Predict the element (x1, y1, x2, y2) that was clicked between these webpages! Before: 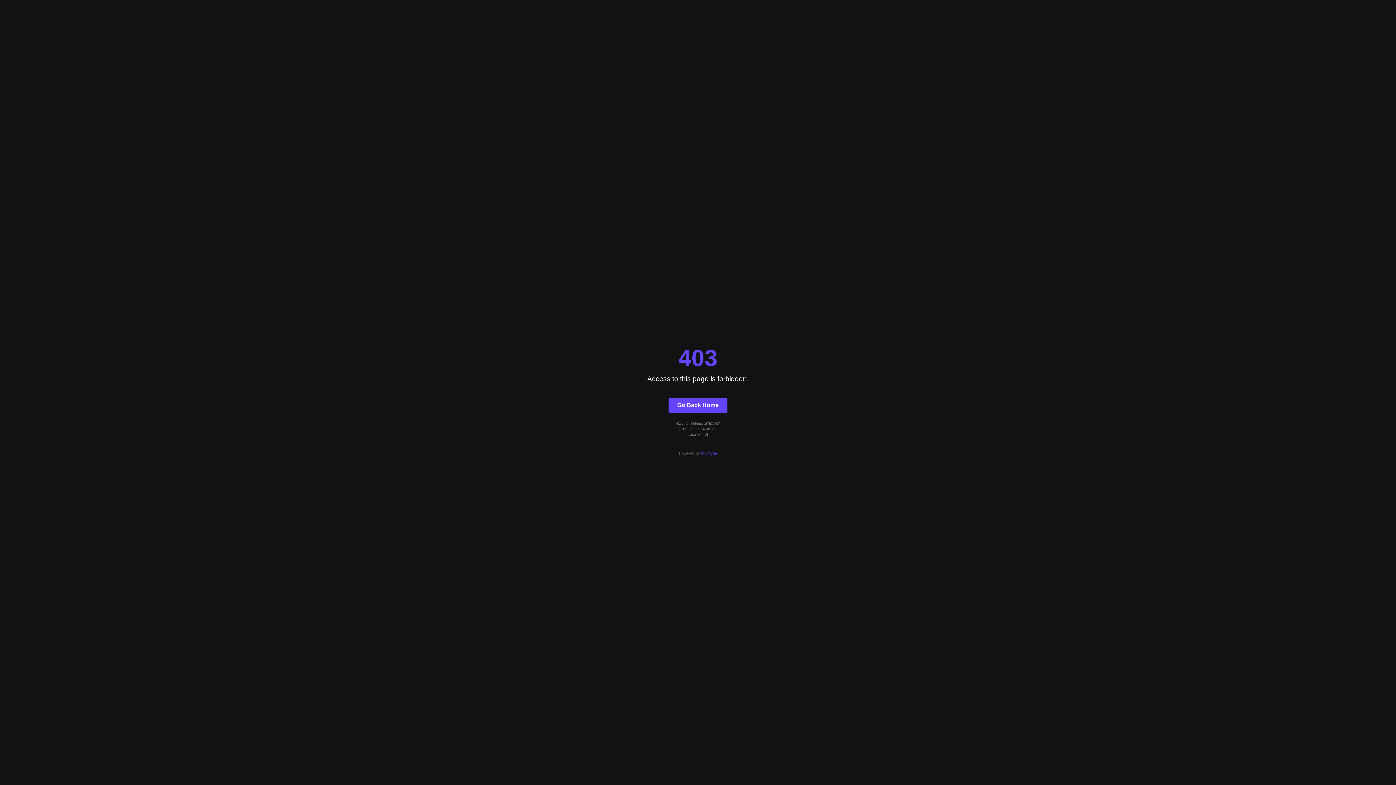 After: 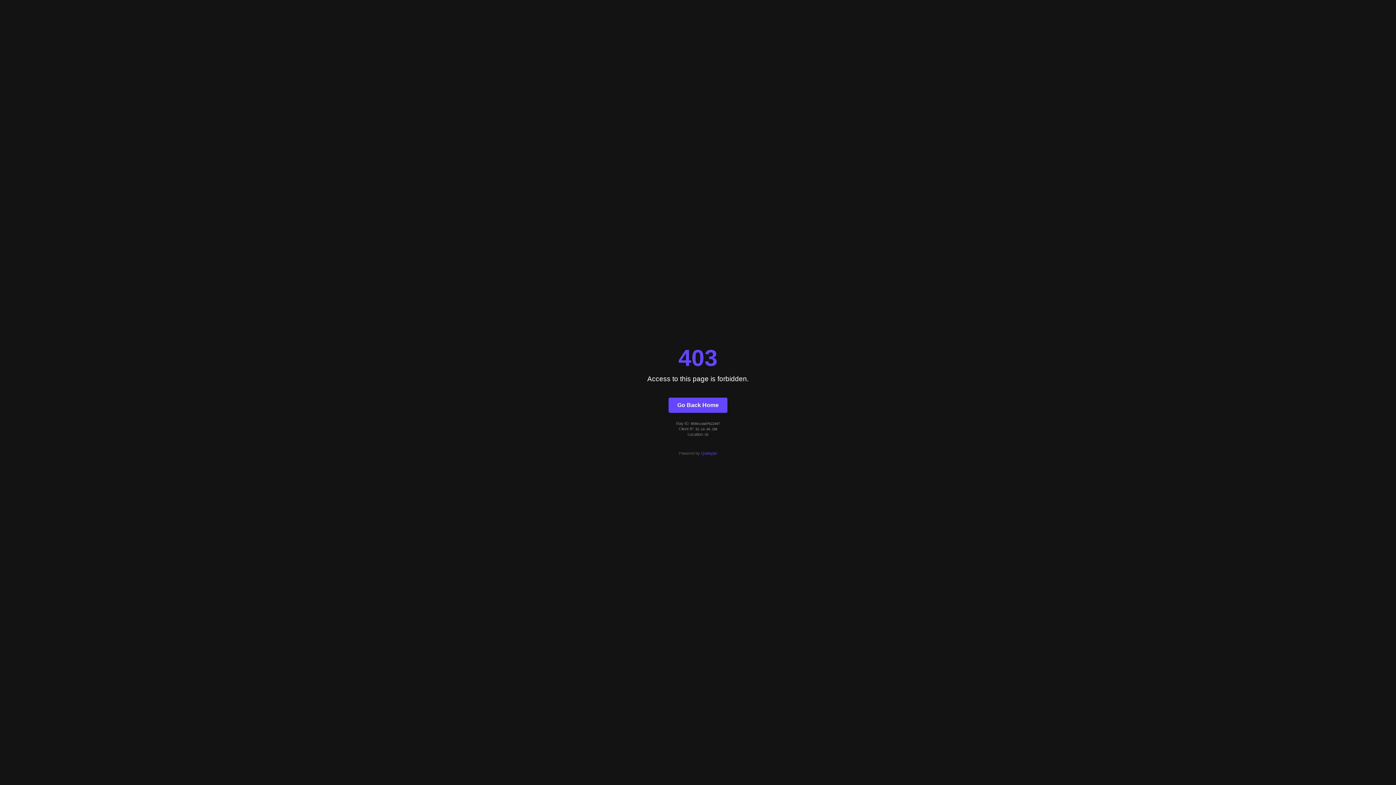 Action: label: Quintype bbox: (701, 451, 717, 455)